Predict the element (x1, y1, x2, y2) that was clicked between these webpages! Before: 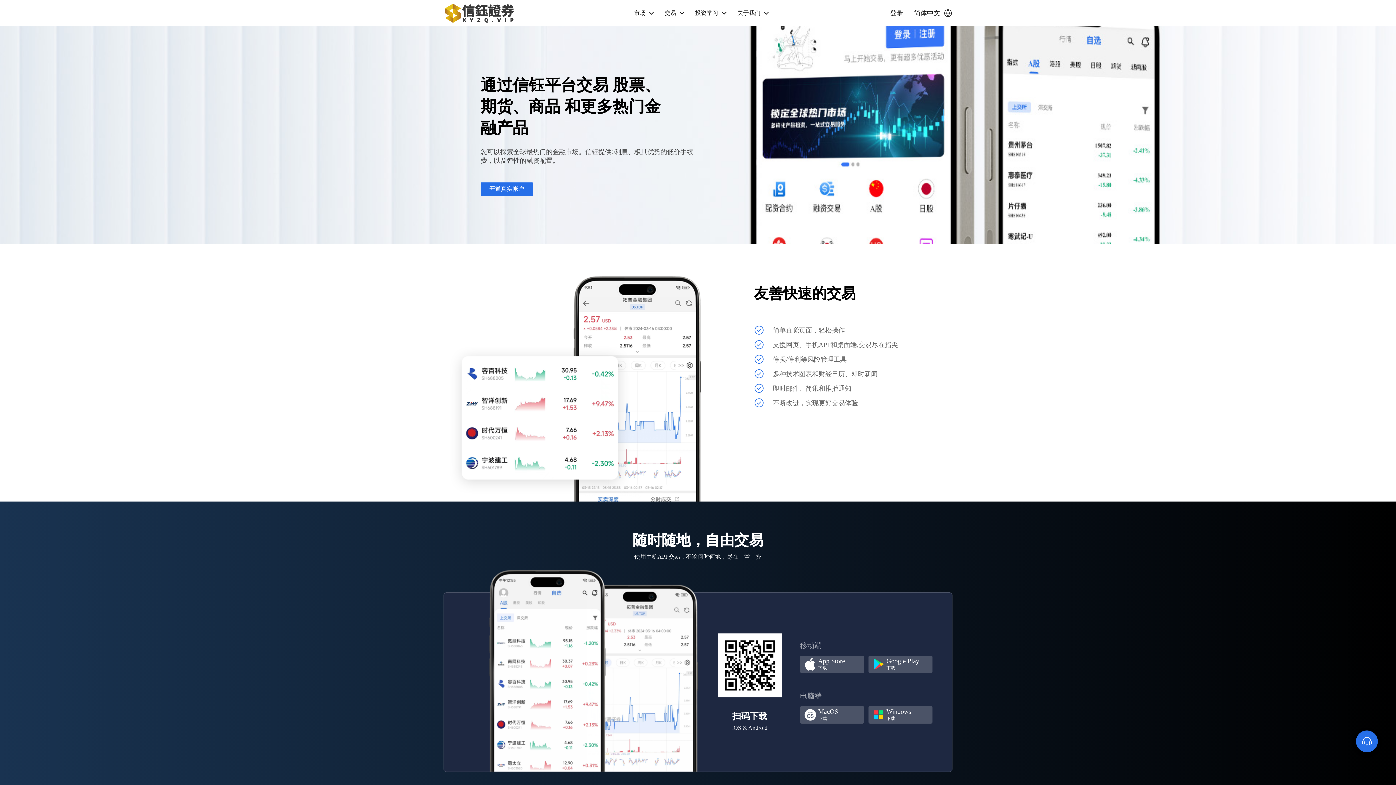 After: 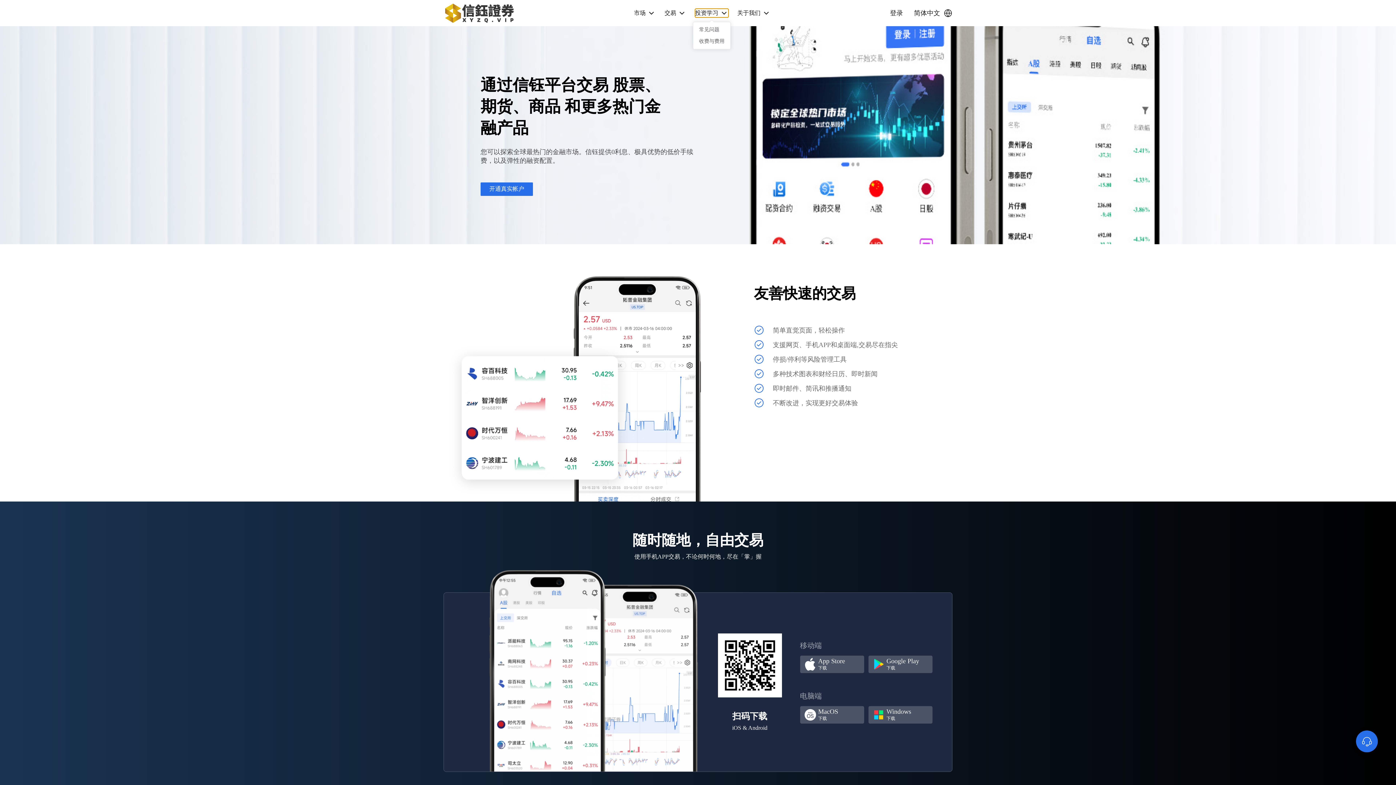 Action: bbox: (695, 8, 728, 17) label: 投资学习